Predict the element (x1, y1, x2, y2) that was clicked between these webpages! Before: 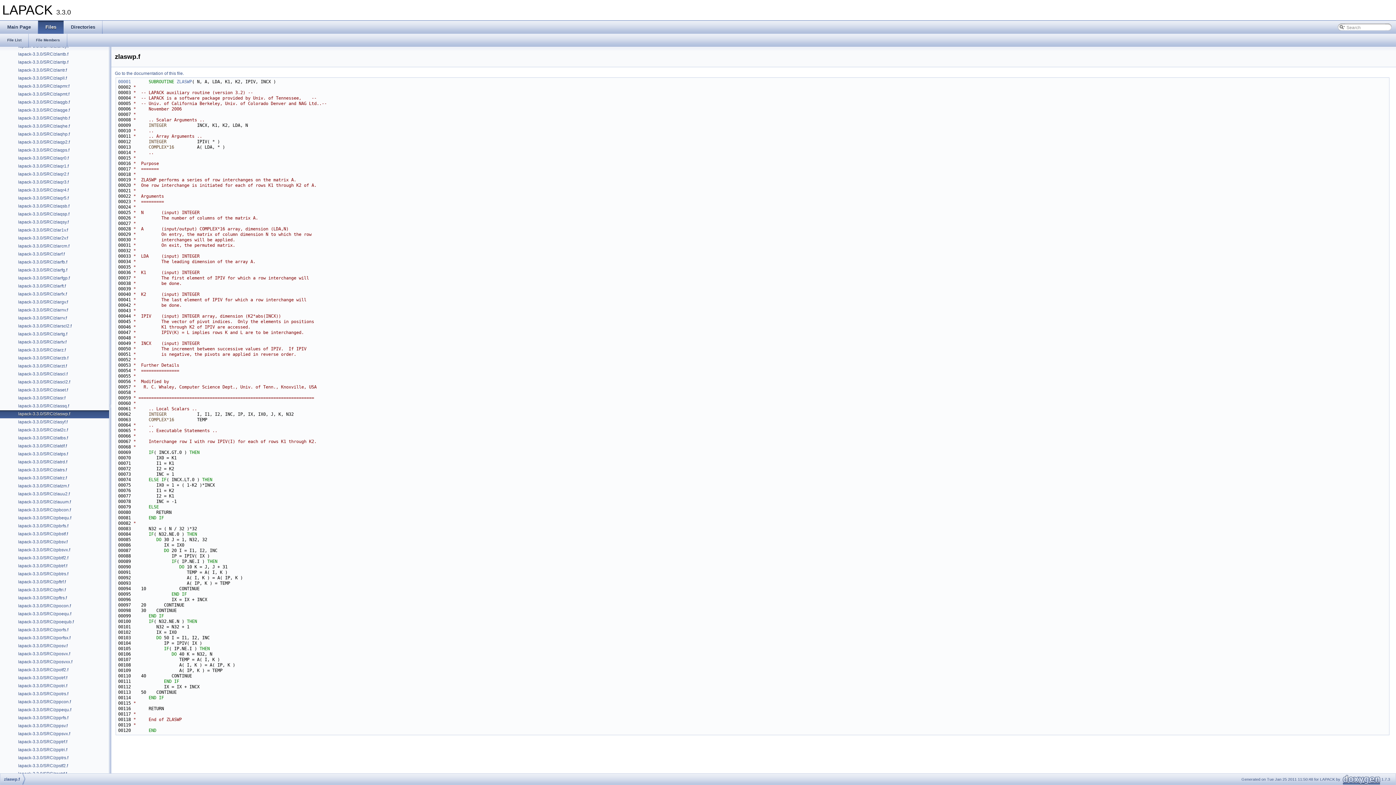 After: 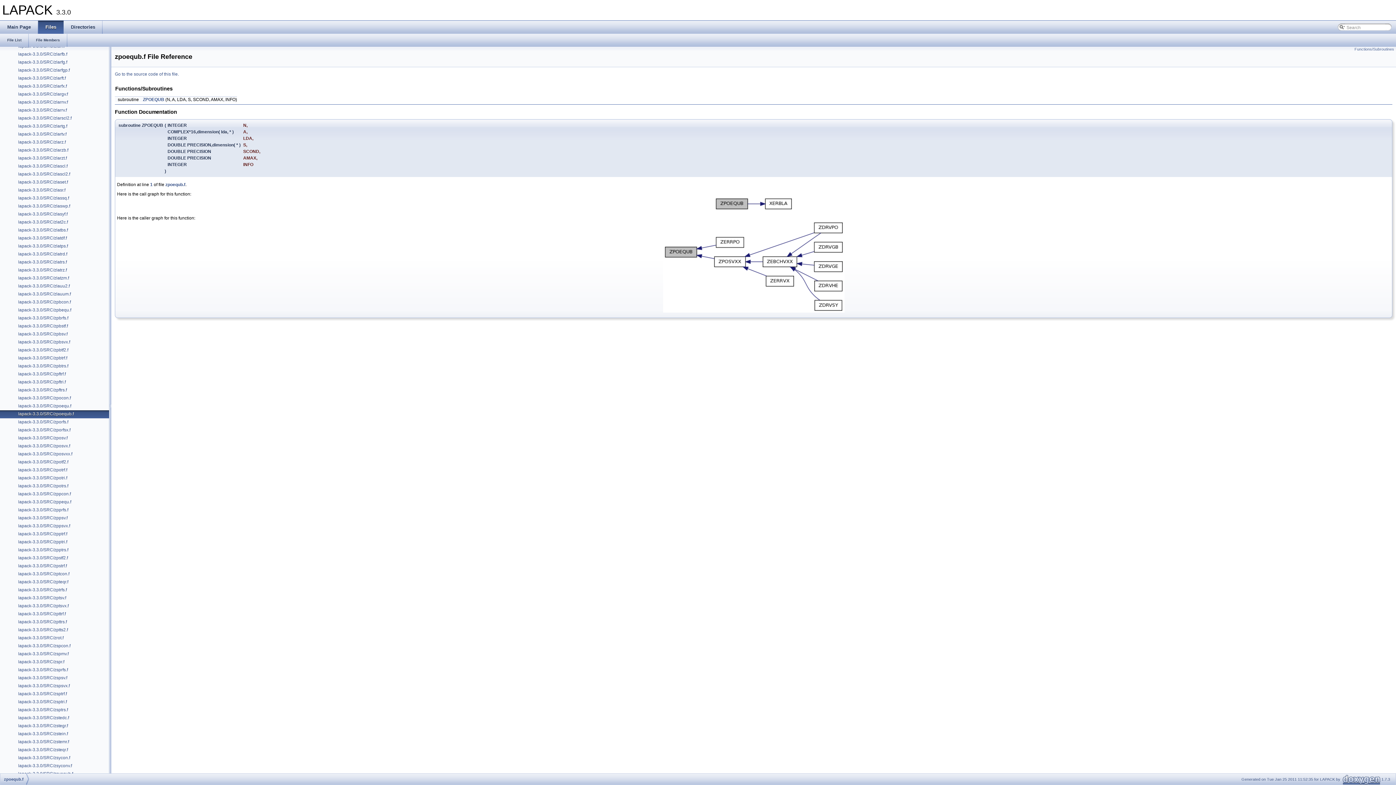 Action: bbox: (17, 618, 74, 625) label: lapack-3.3.0/SRC/zpoequb.f